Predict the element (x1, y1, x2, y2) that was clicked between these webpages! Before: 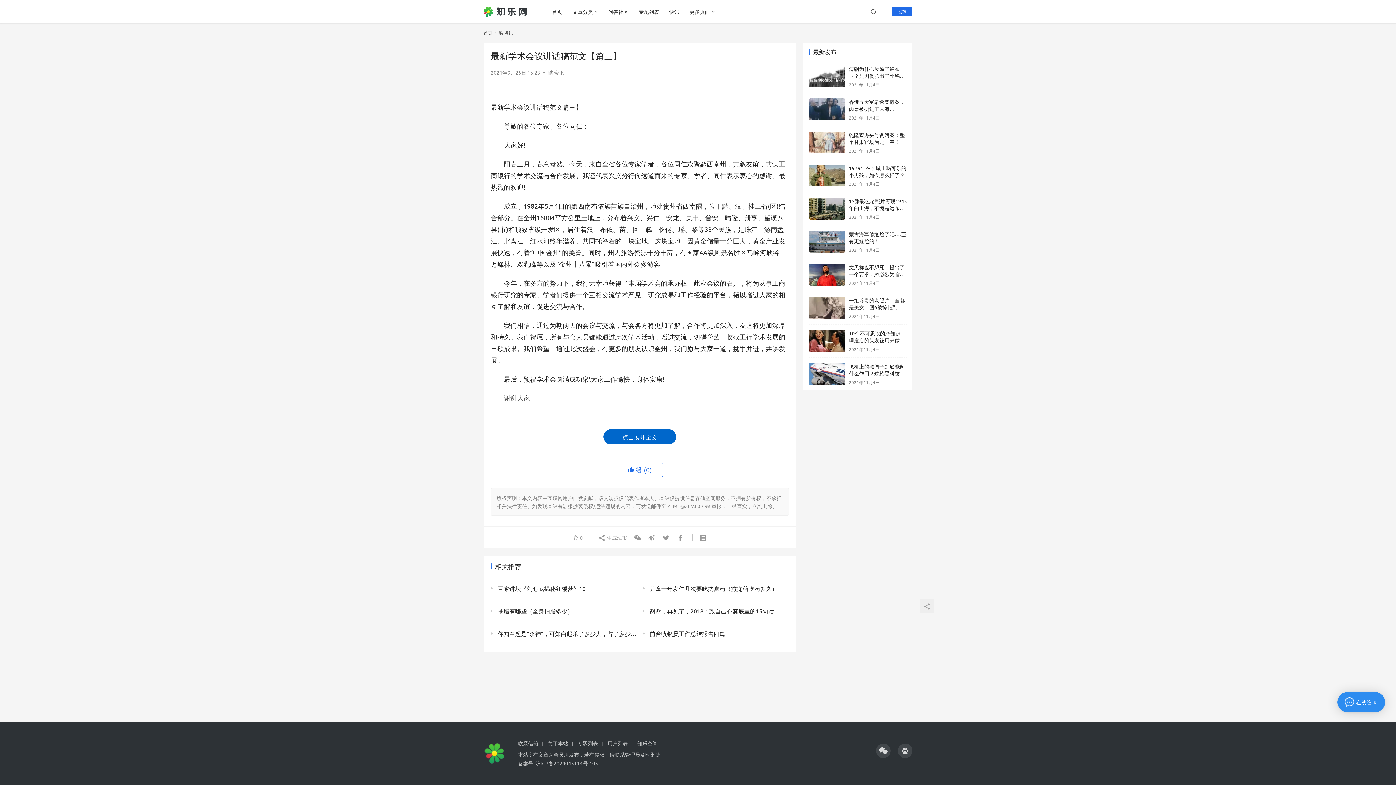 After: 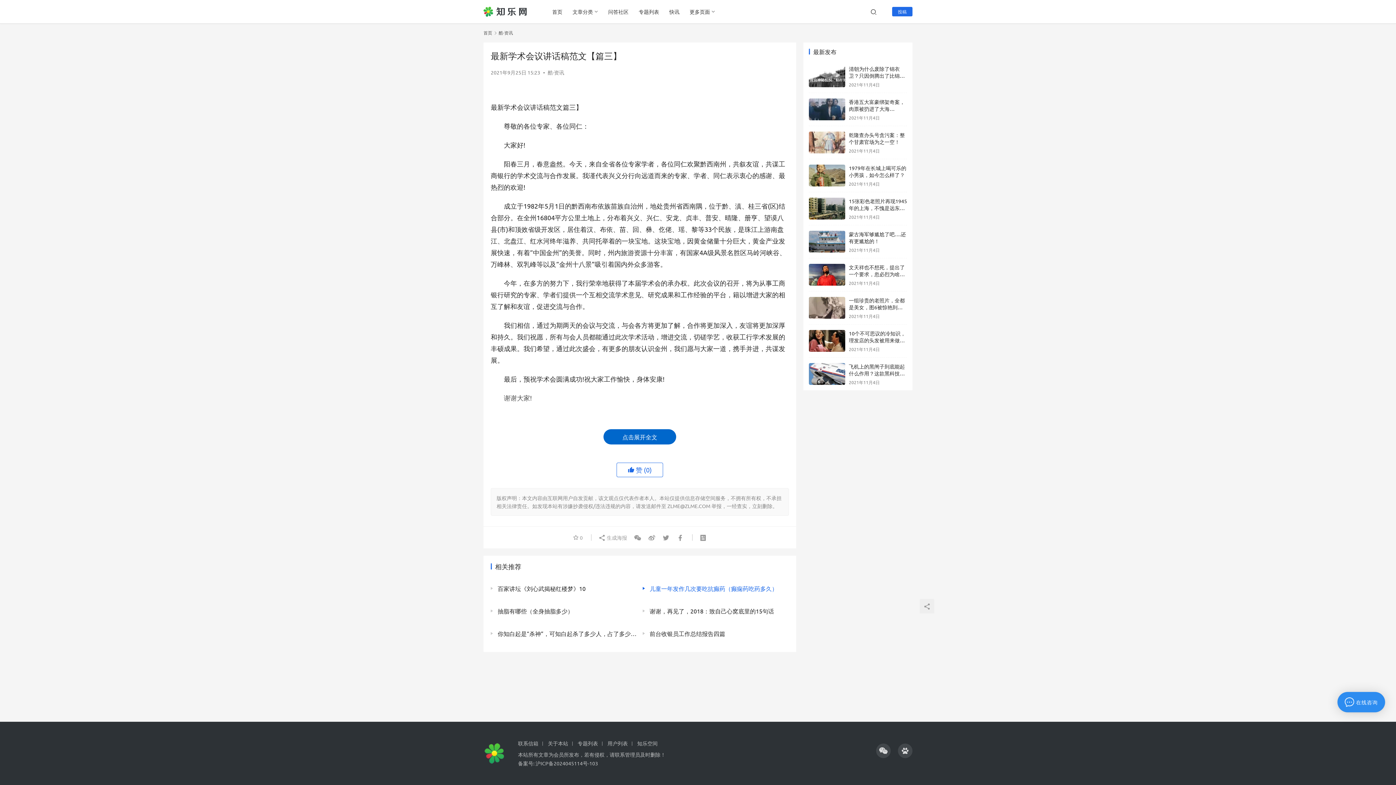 Action: label:  儿童一年发作几次要吃抗癫药（癫痫药吃药多久） bbox: (642, 582, 788, 594)